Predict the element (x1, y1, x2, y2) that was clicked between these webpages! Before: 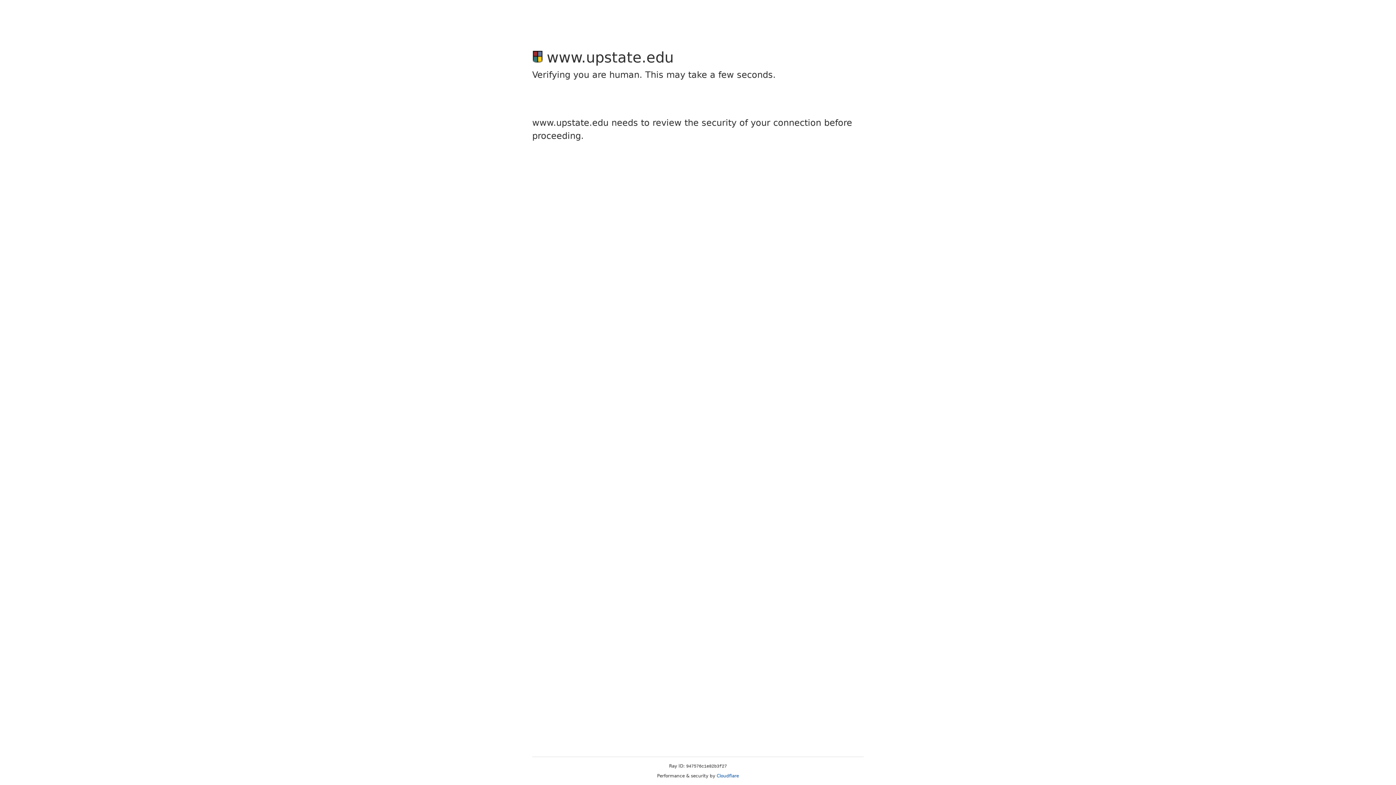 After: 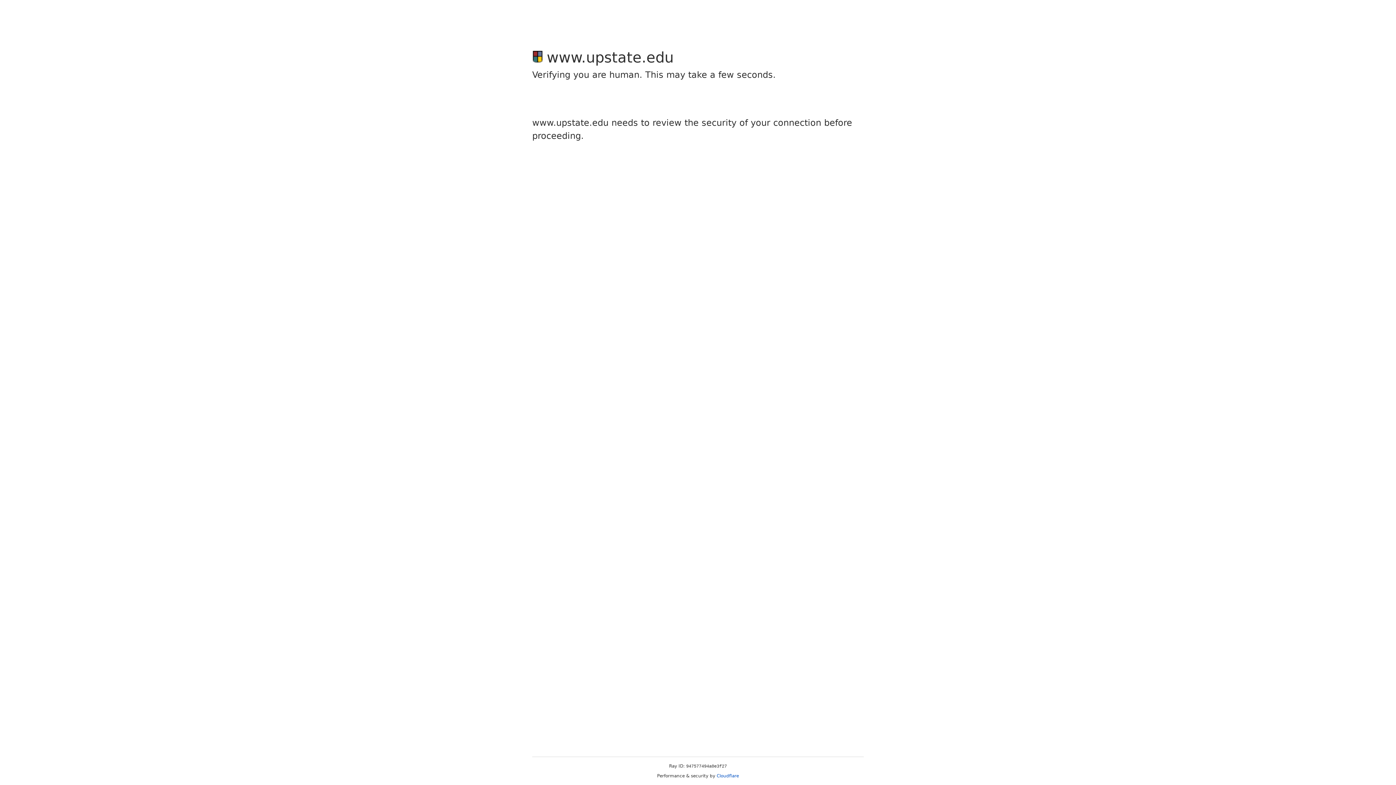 Action: bbox: (716, 773, 739, 778) label: Cloudflare